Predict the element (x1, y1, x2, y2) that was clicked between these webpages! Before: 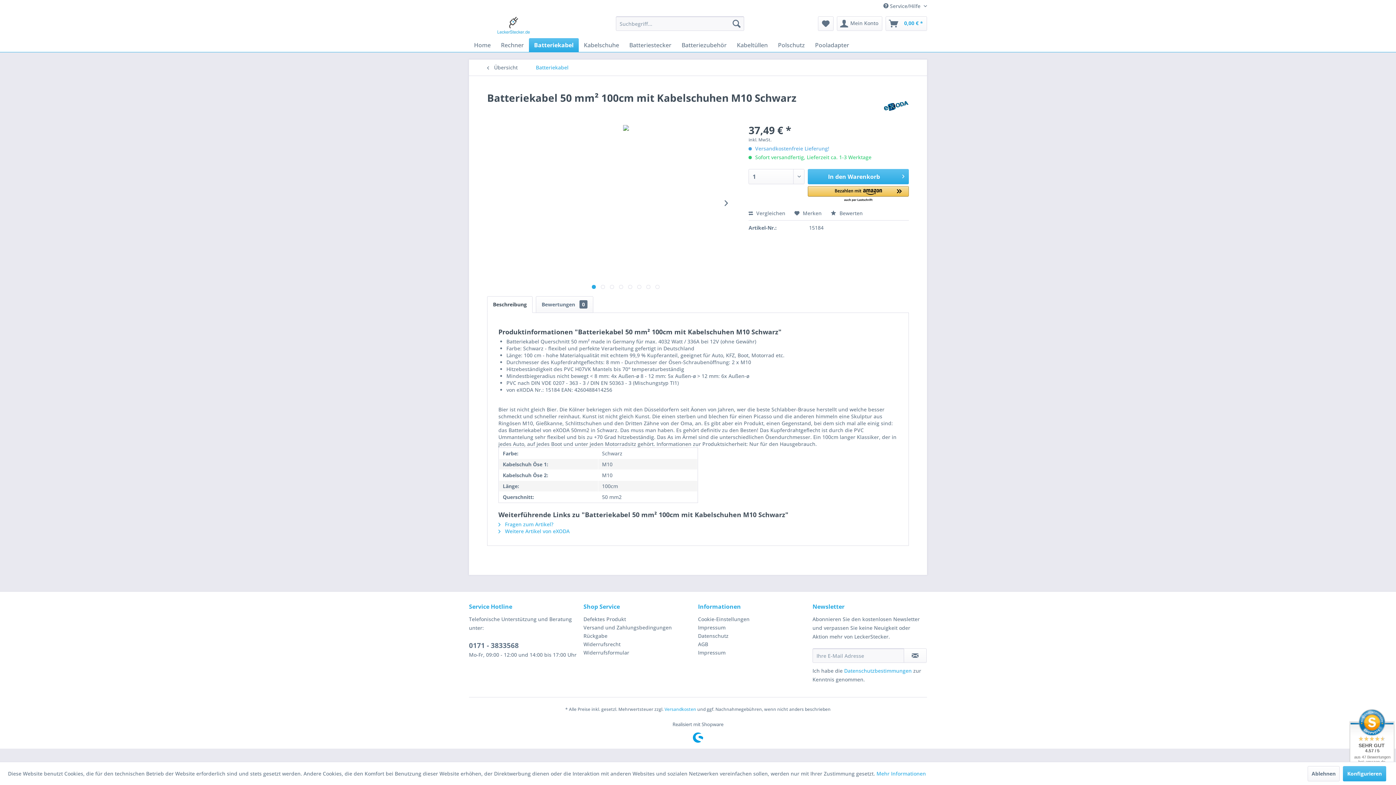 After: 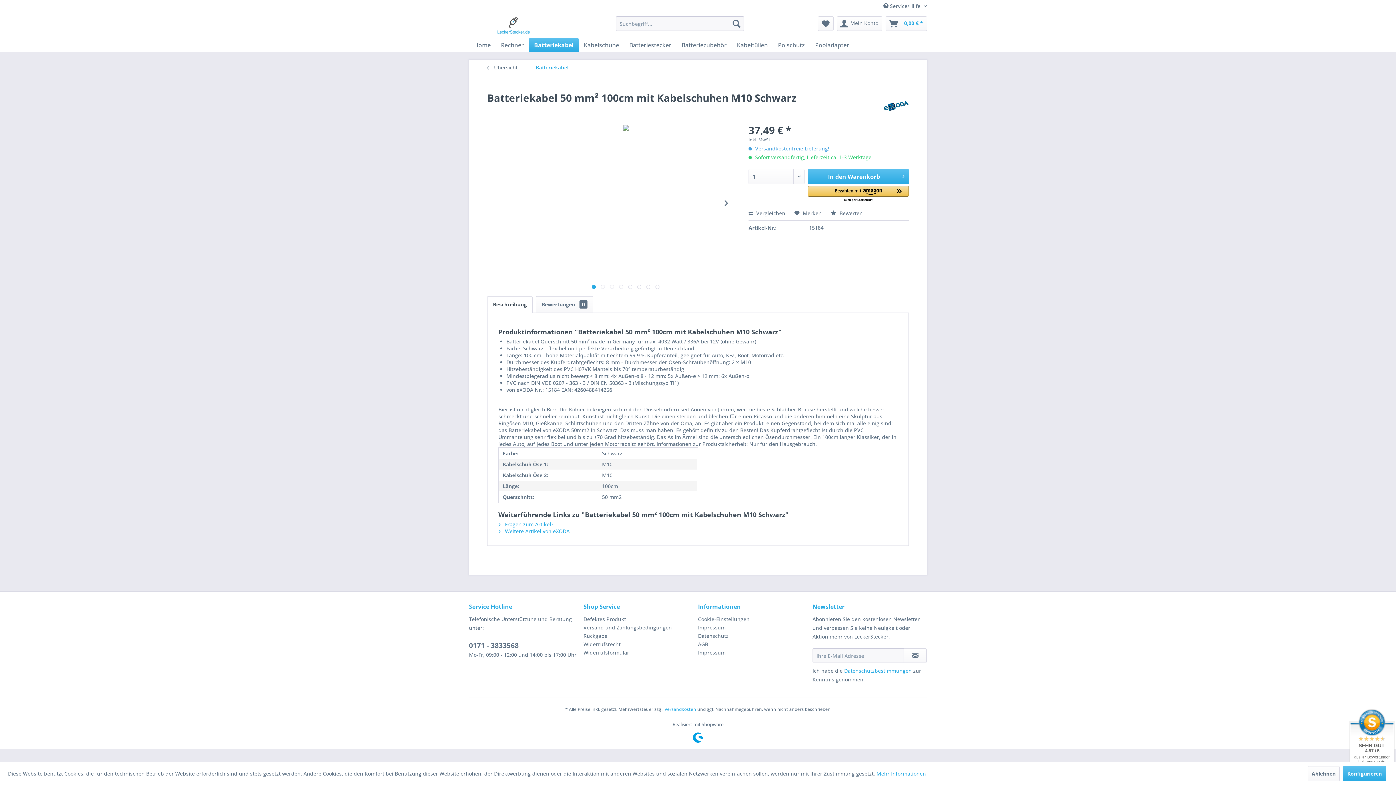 Action: label: Beschreibung bbox: (487, 296, 532, 313)